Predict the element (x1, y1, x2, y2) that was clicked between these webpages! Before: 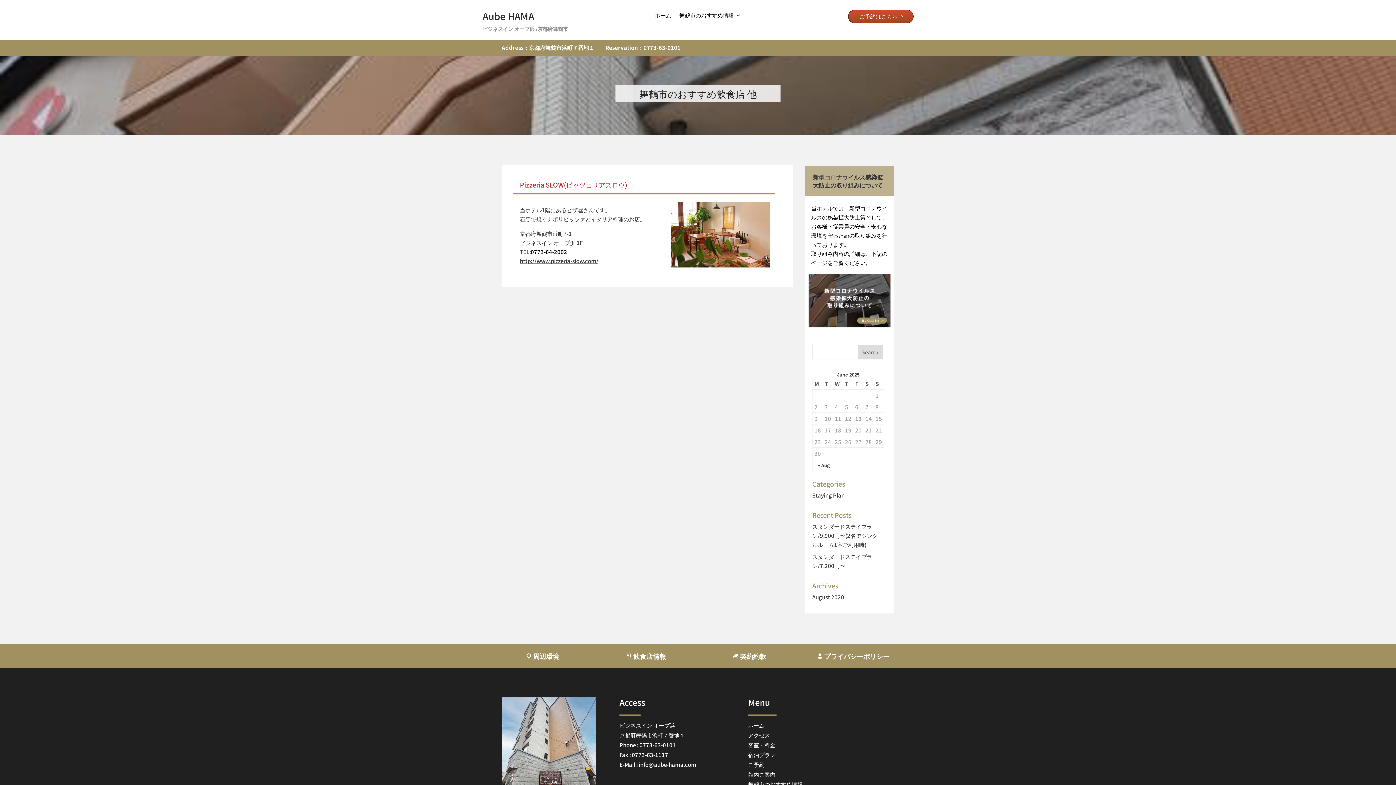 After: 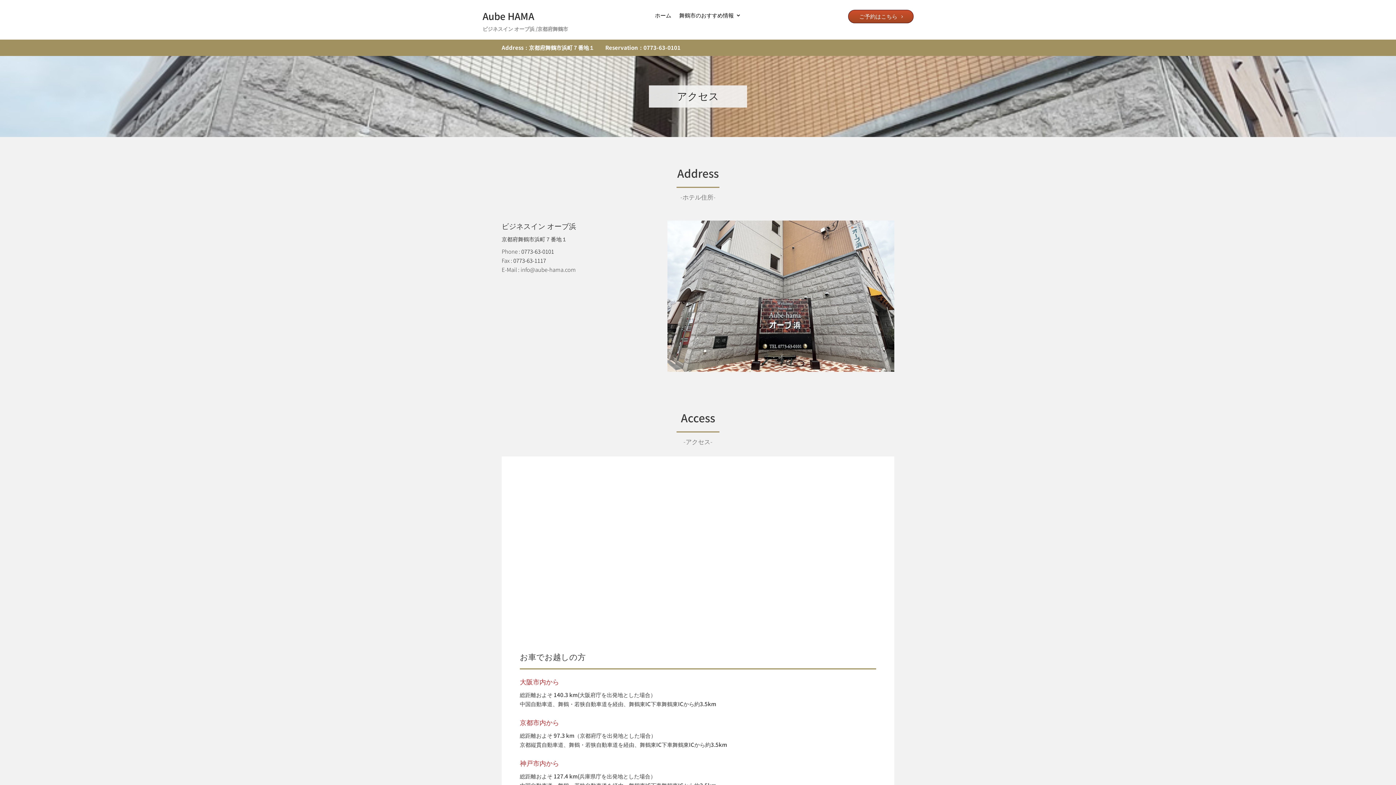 Action: bbox: (748, 731, 770, 739) label: アクセス